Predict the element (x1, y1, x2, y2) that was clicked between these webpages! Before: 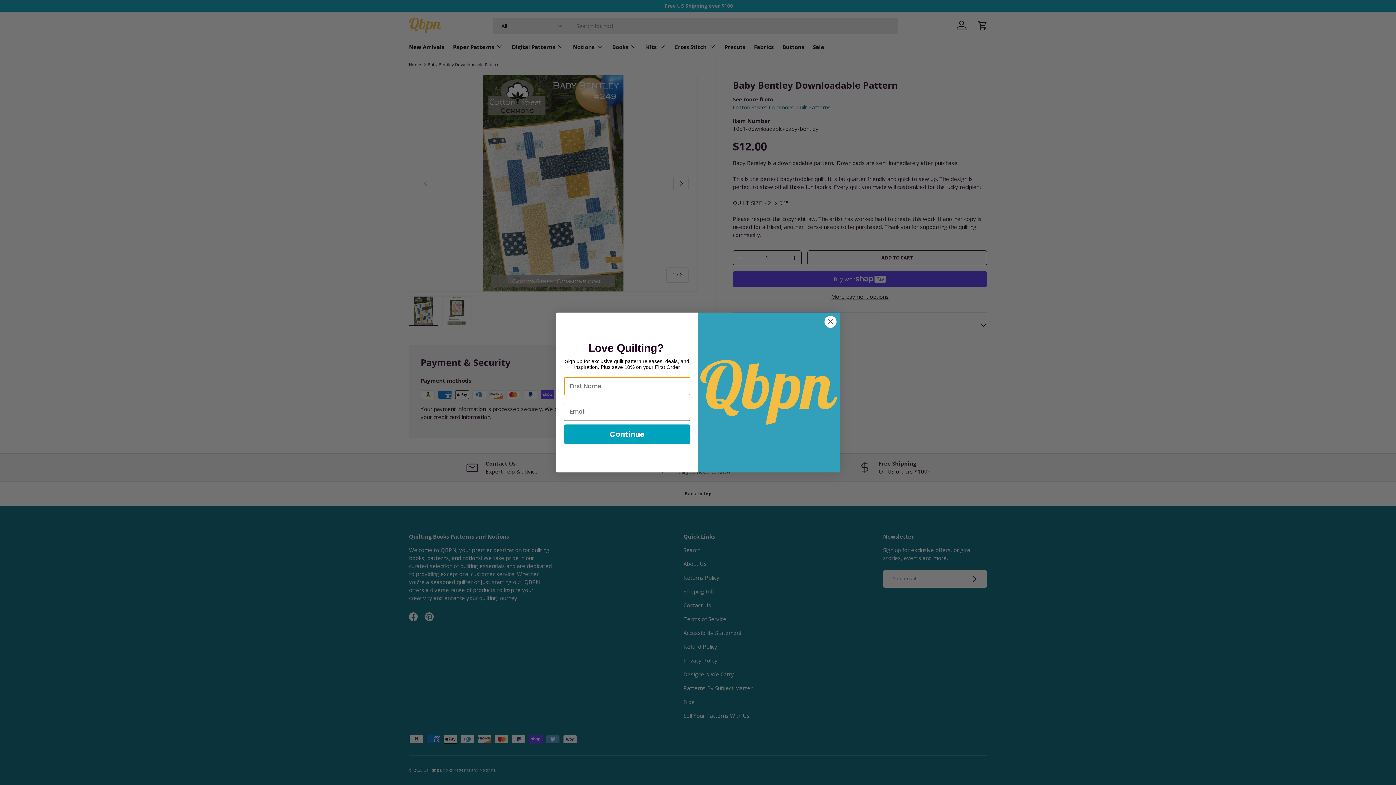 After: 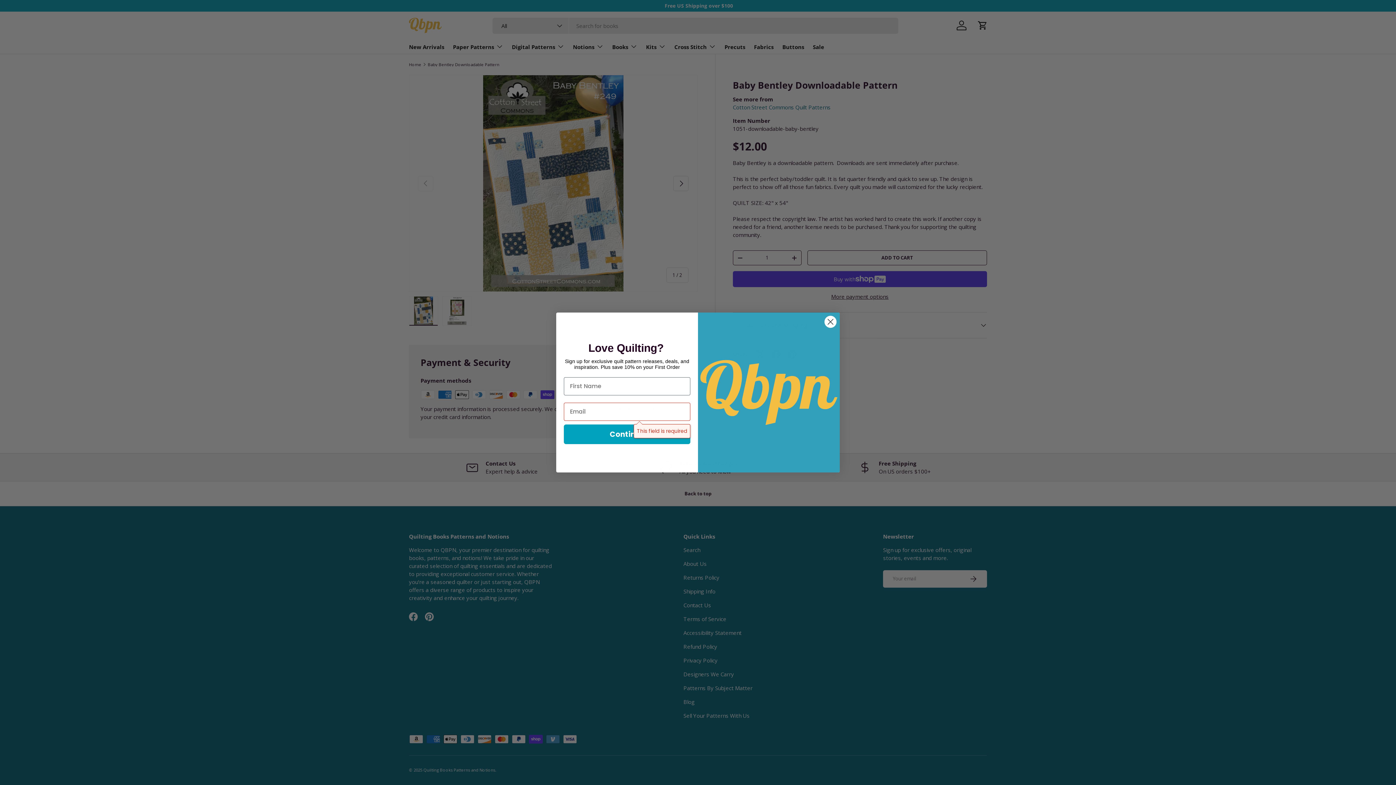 Action: label: Continue bbox: (564, 424, 690, 444)